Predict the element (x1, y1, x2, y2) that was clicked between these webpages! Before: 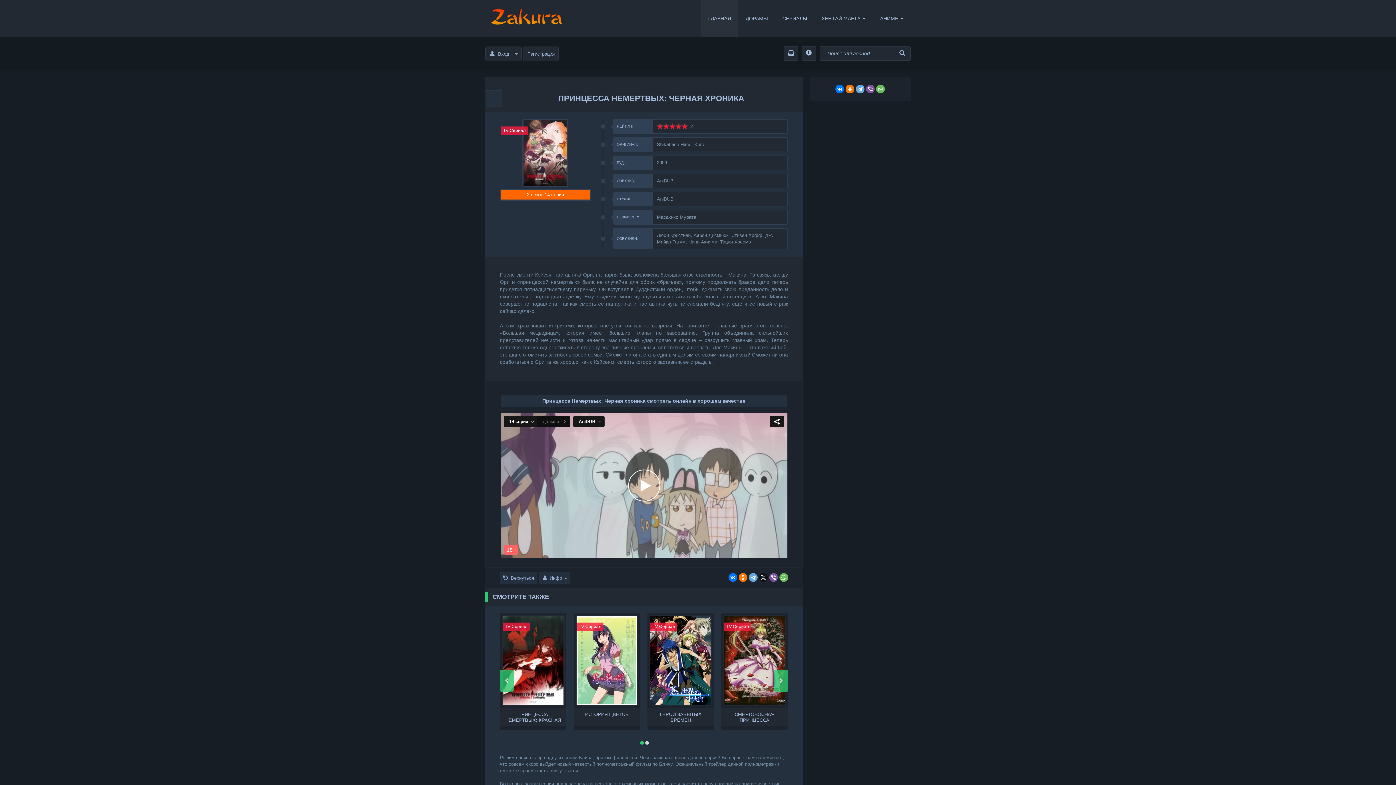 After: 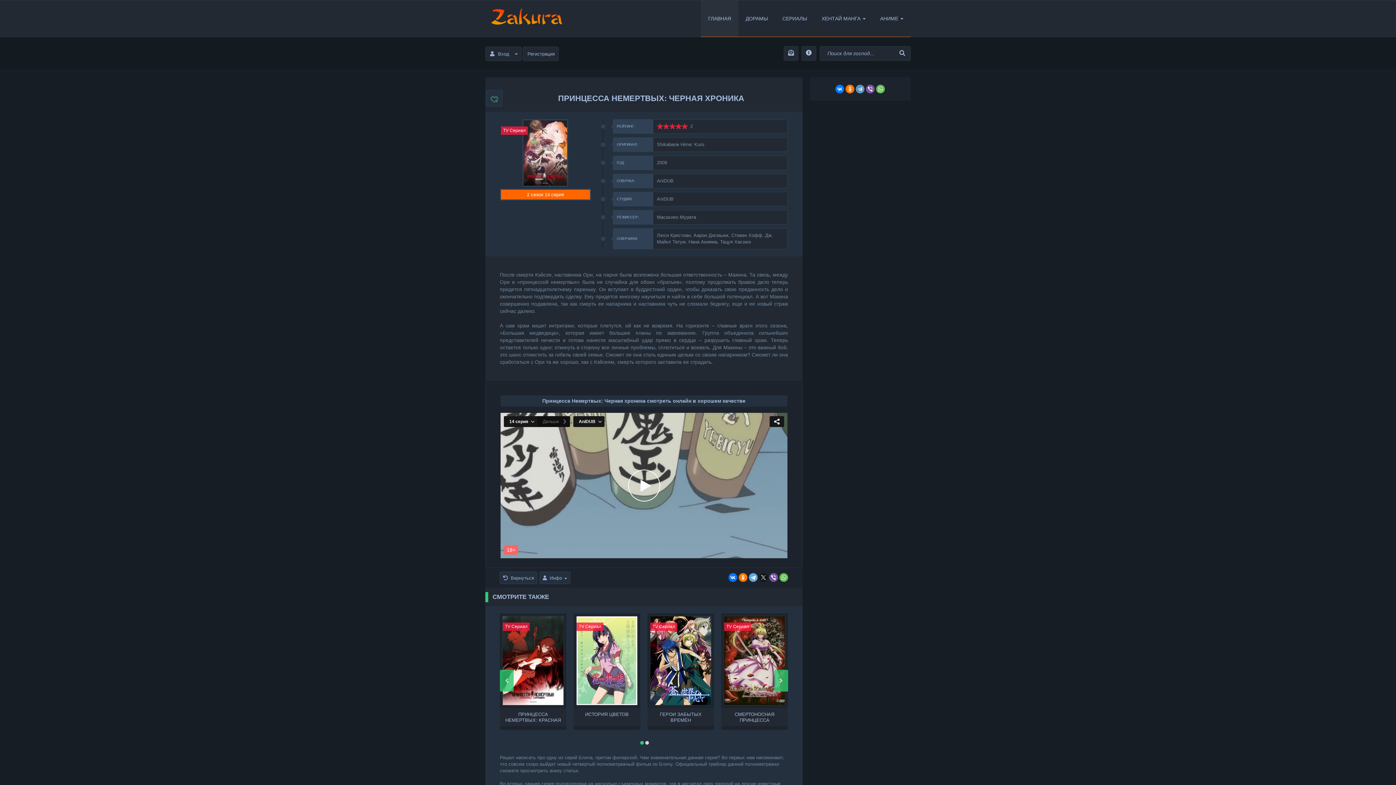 Action: bbox: (856, 84, 864, 93)